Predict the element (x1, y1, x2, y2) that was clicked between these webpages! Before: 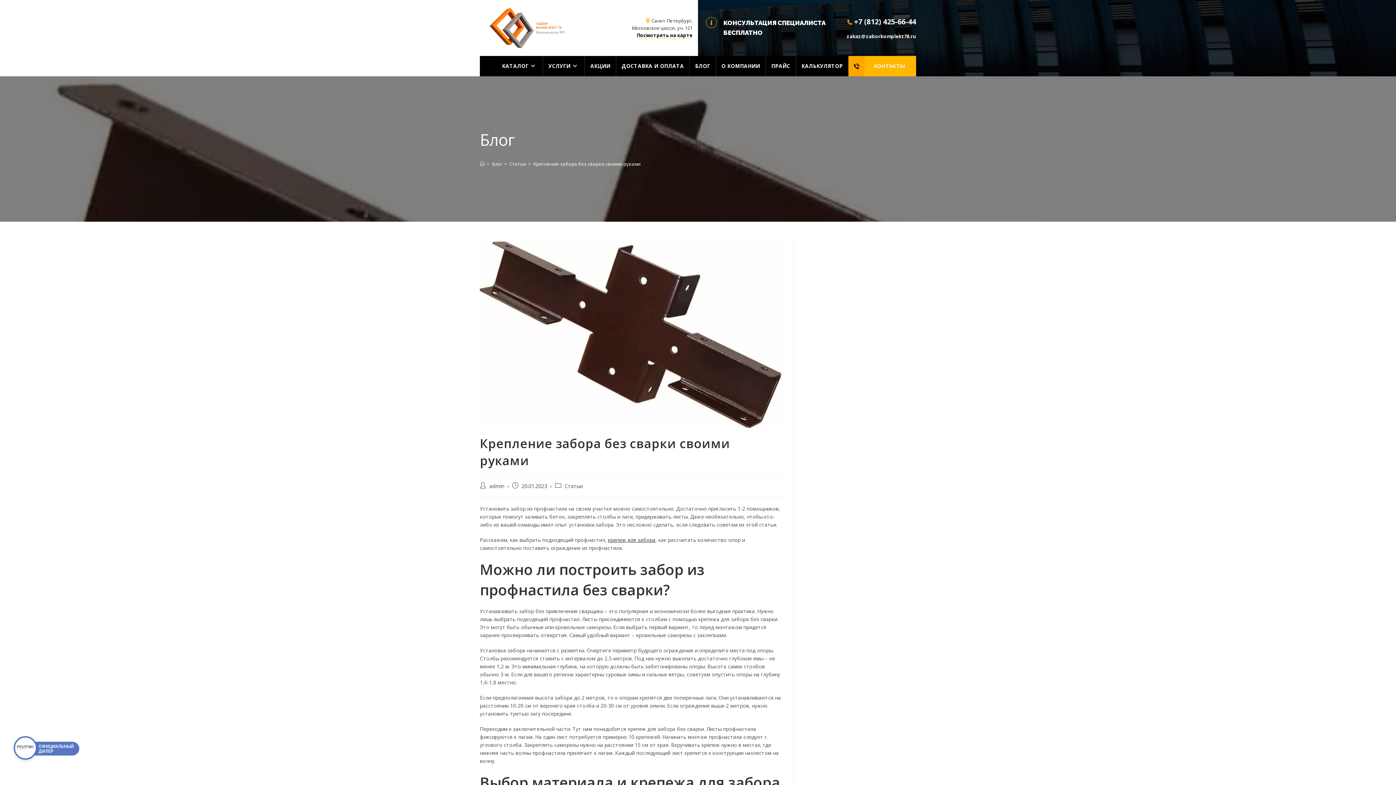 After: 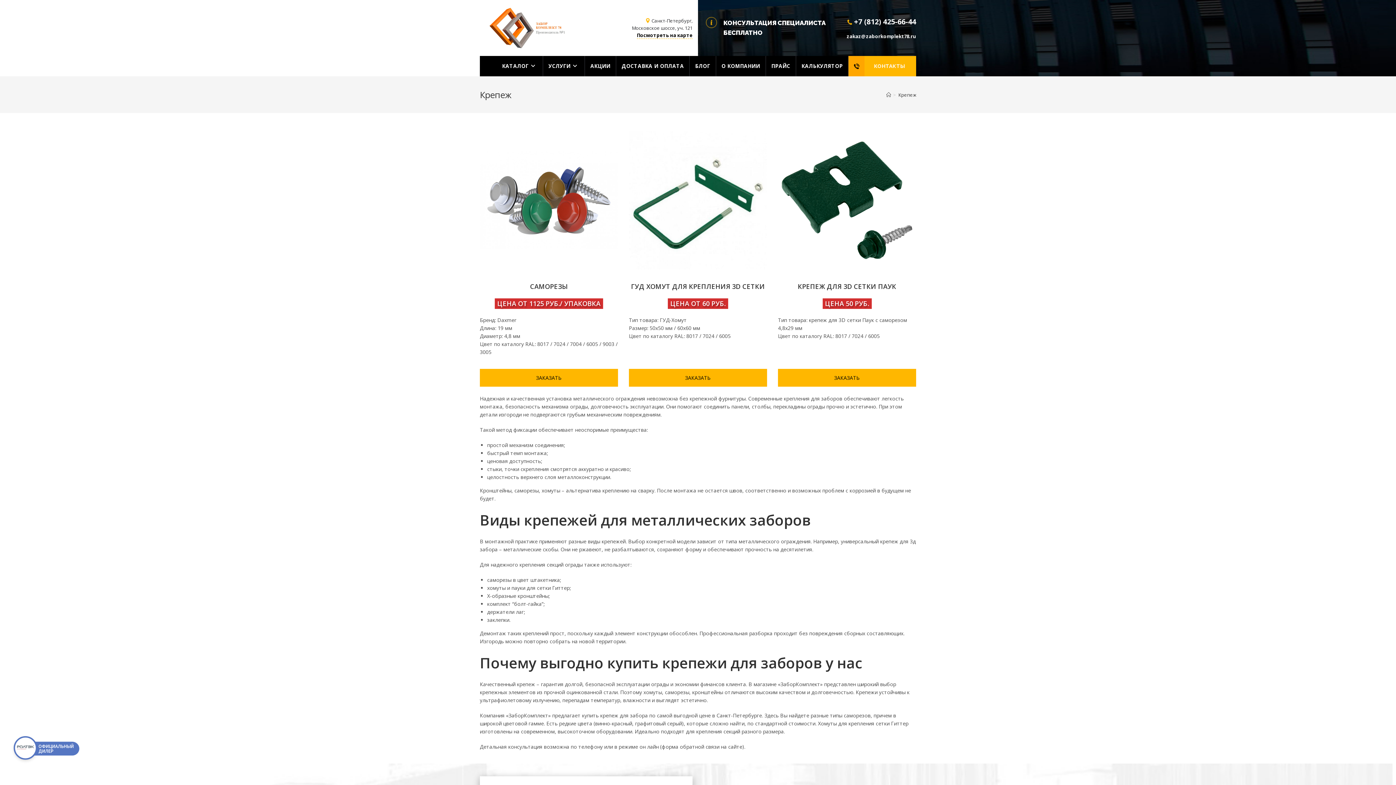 Action: bbox: (608, 536, 655, 543) label: крепеж для забора